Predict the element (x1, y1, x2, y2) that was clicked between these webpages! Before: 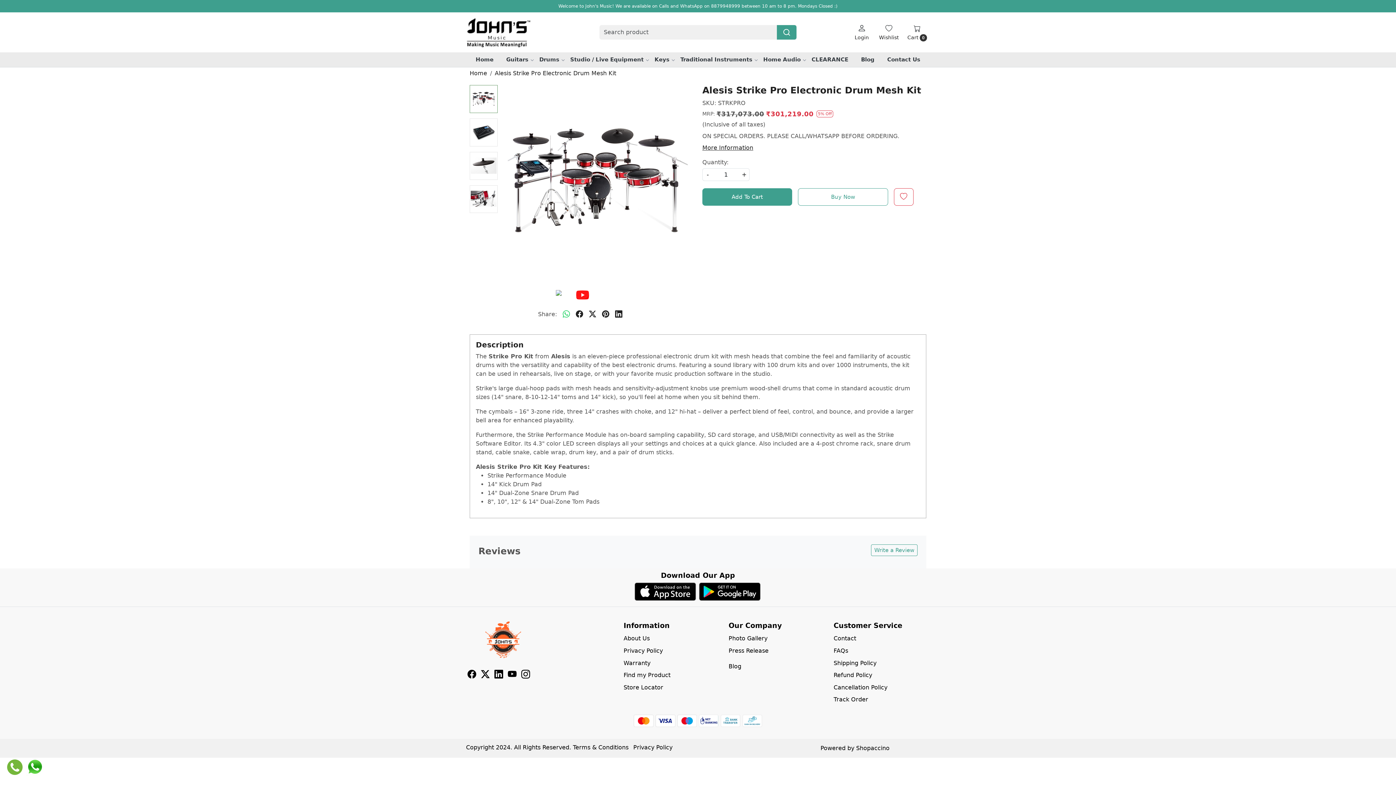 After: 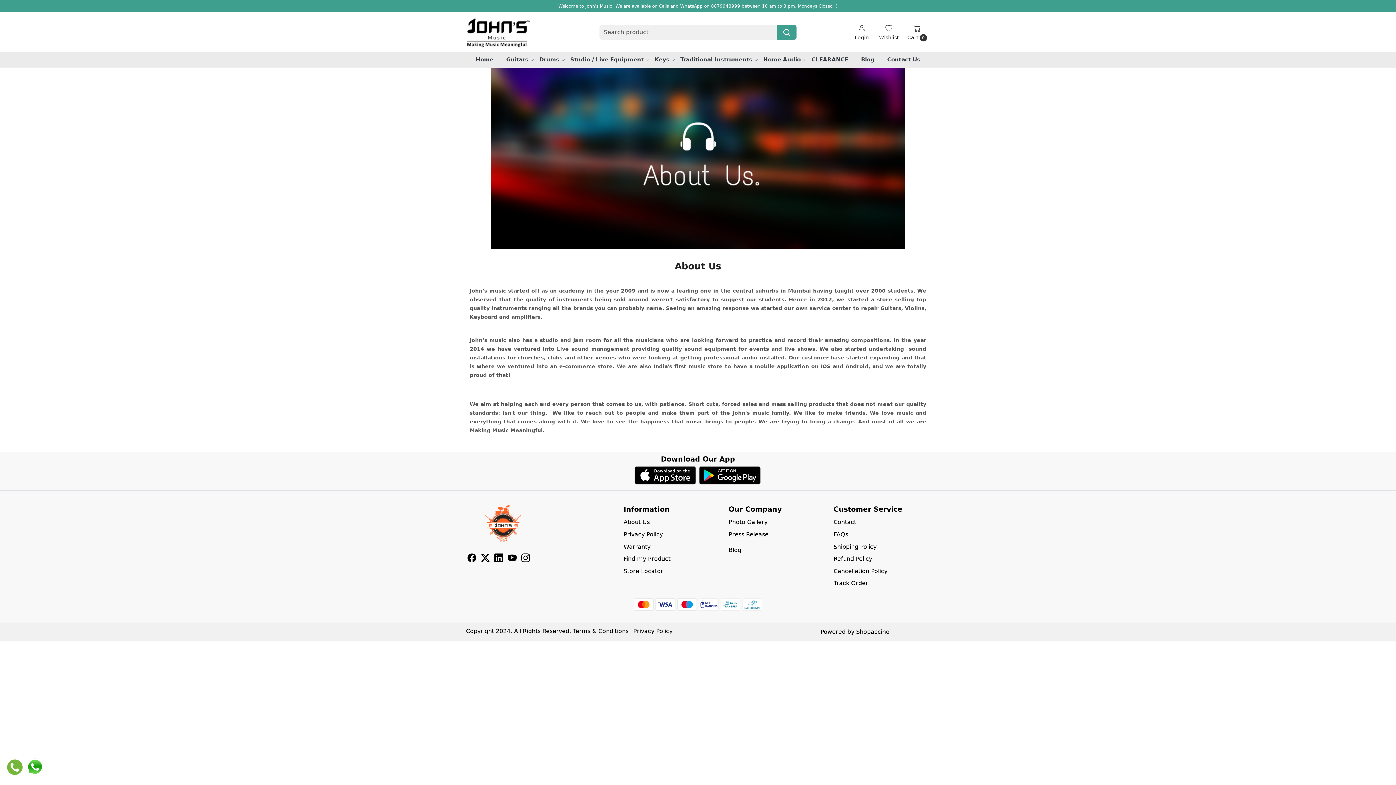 Action: bbox: (623, 632, 720, 645) label: About Us